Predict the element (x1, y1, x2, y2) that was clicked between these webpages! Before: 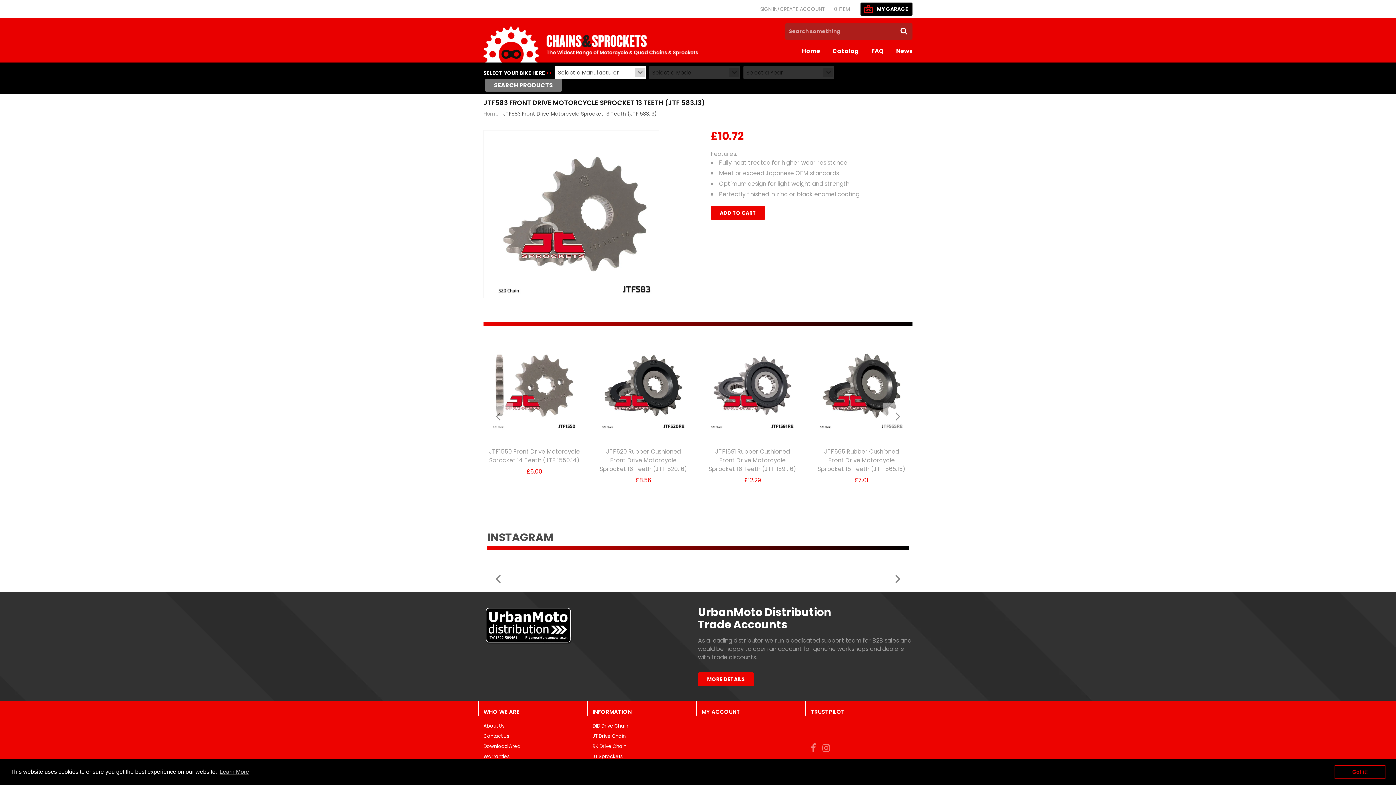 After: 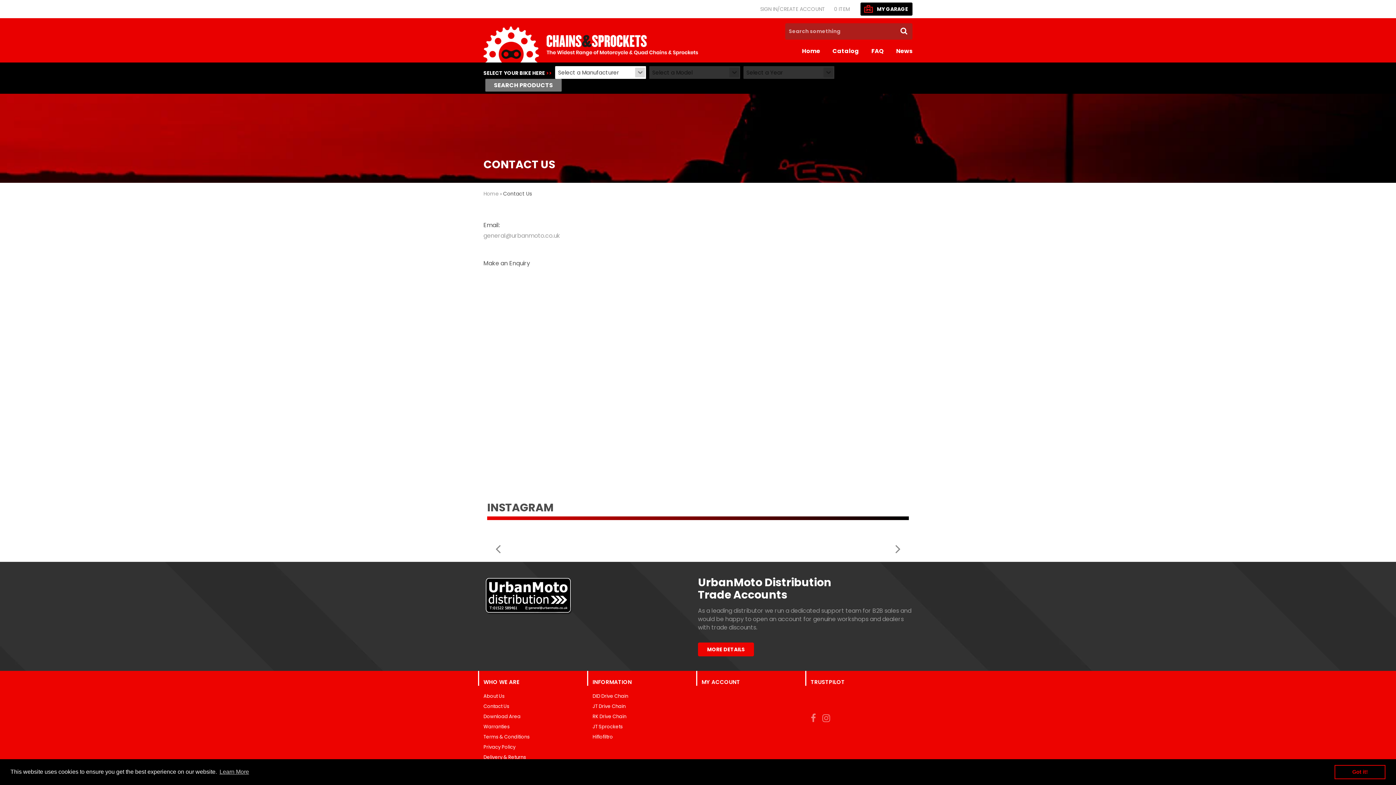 Action: bbox: (483, 733, 509, 740) label: Contact Us